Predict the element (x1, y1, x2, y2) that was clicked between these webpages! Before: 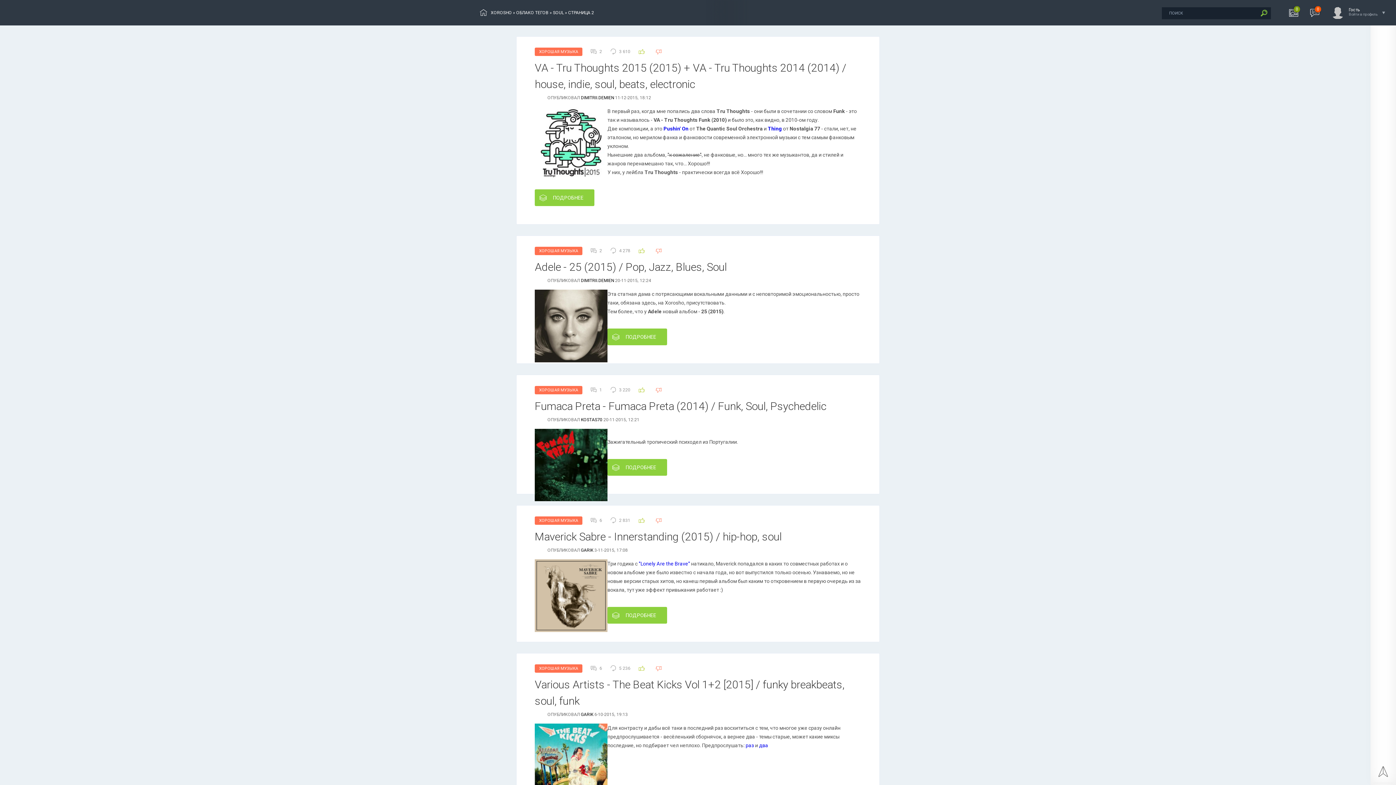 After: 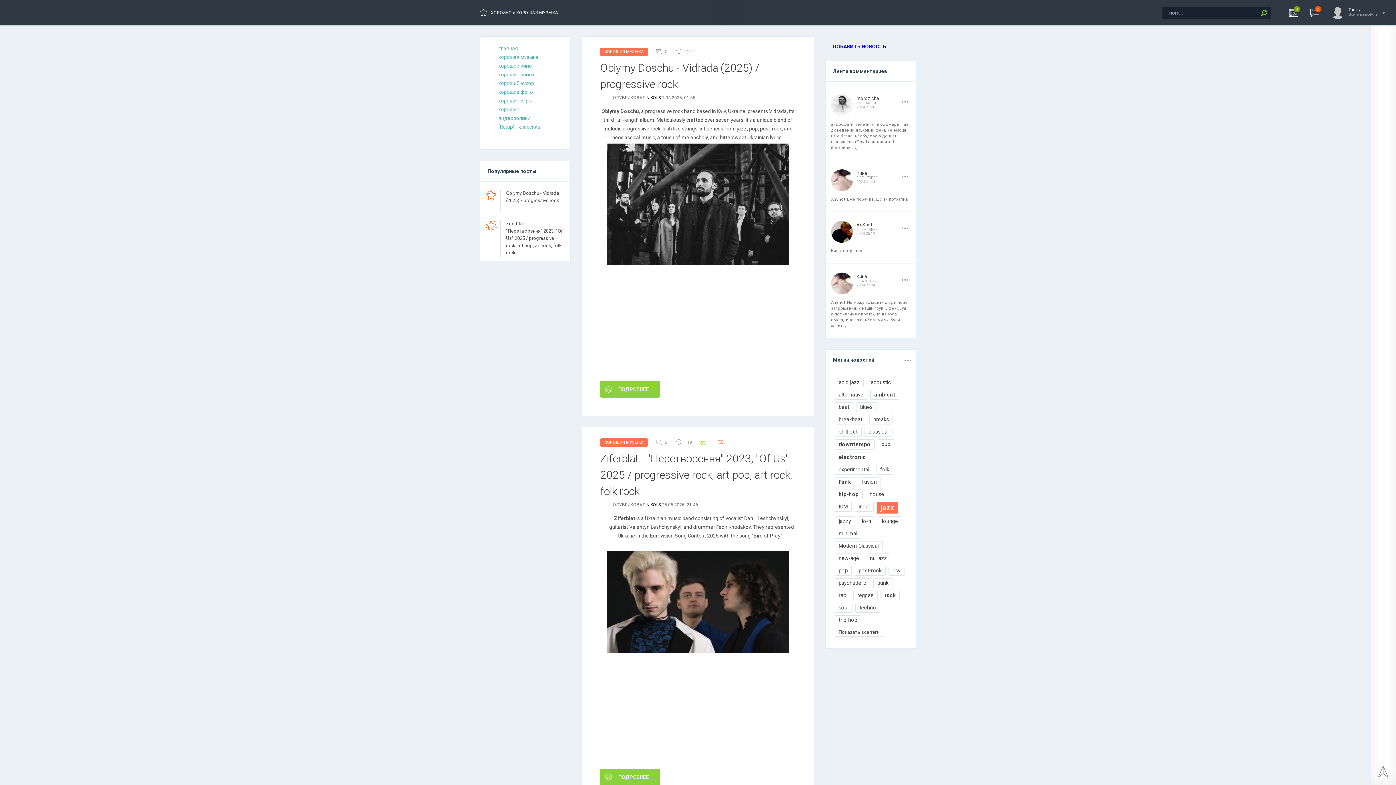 Action: bbox: (534, 664, 582, 673) label: ХОРОШАЯ МУЗЫКА